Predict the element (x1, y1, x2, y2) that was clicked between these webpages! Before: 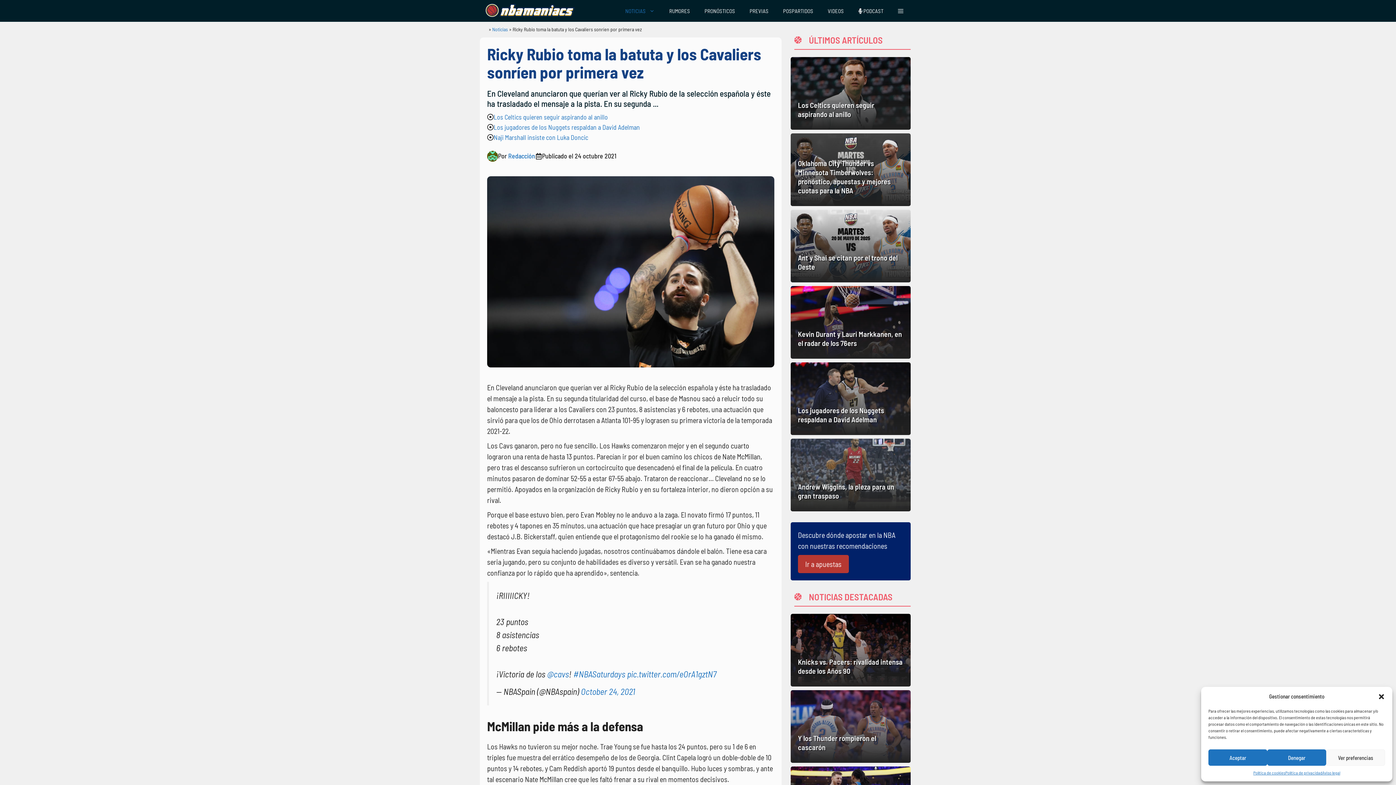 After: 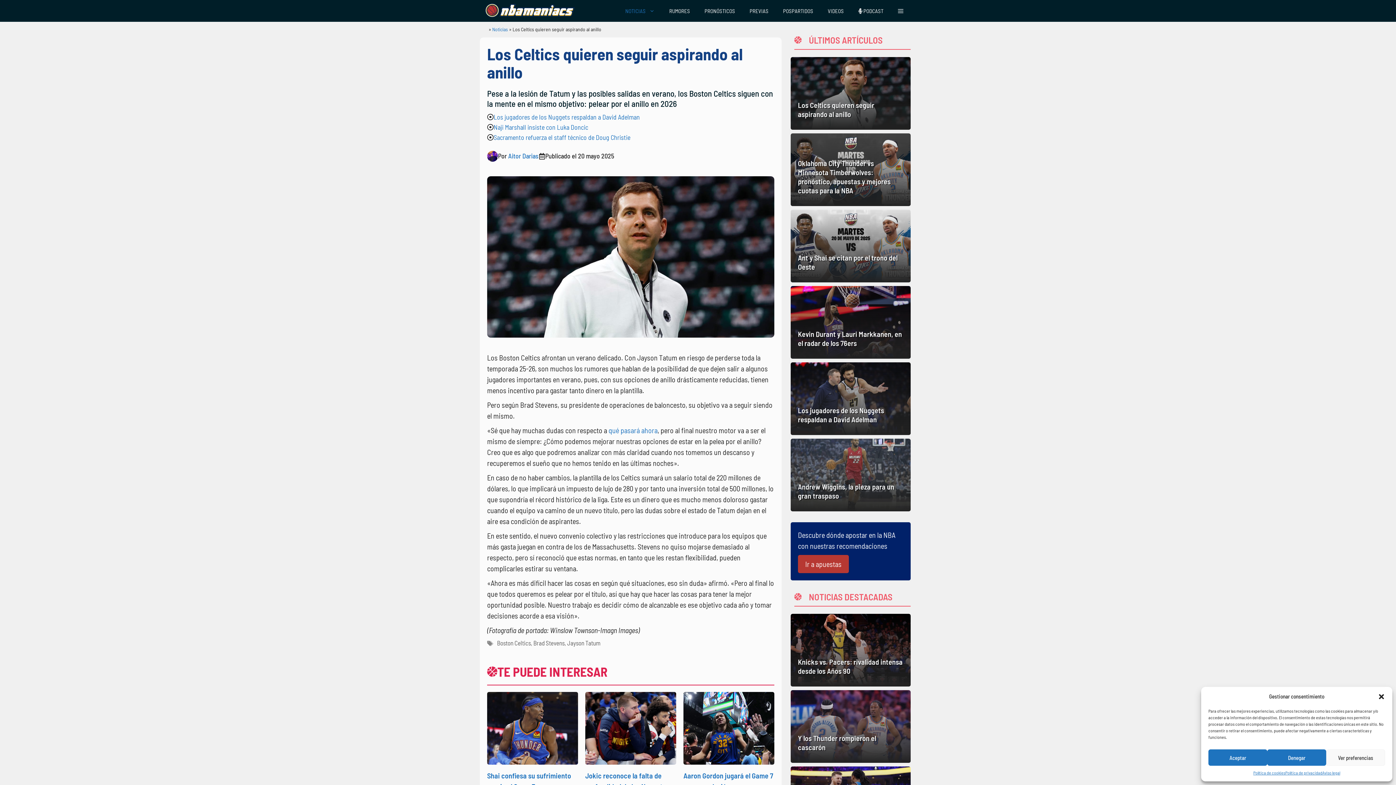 Action: bbox: (790, 57, 910, 129)